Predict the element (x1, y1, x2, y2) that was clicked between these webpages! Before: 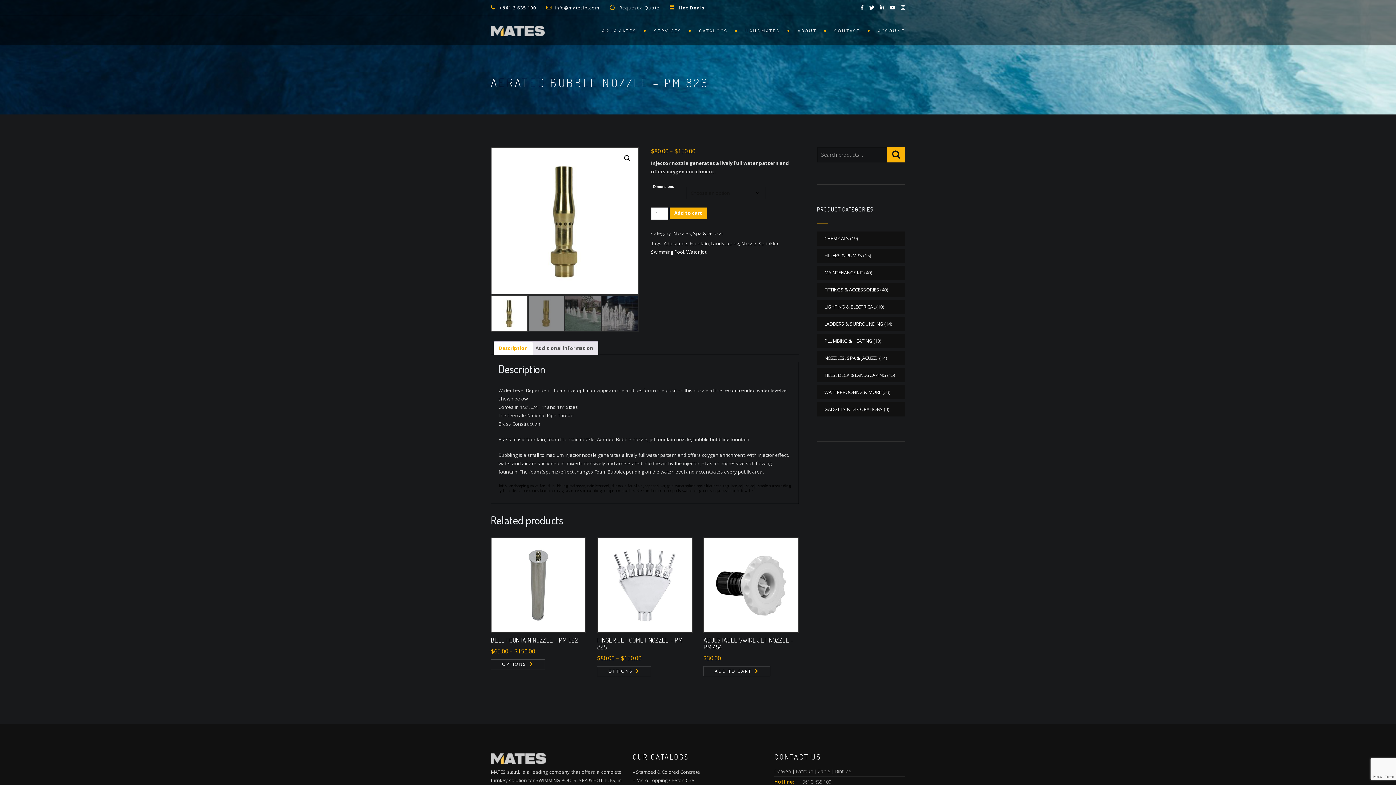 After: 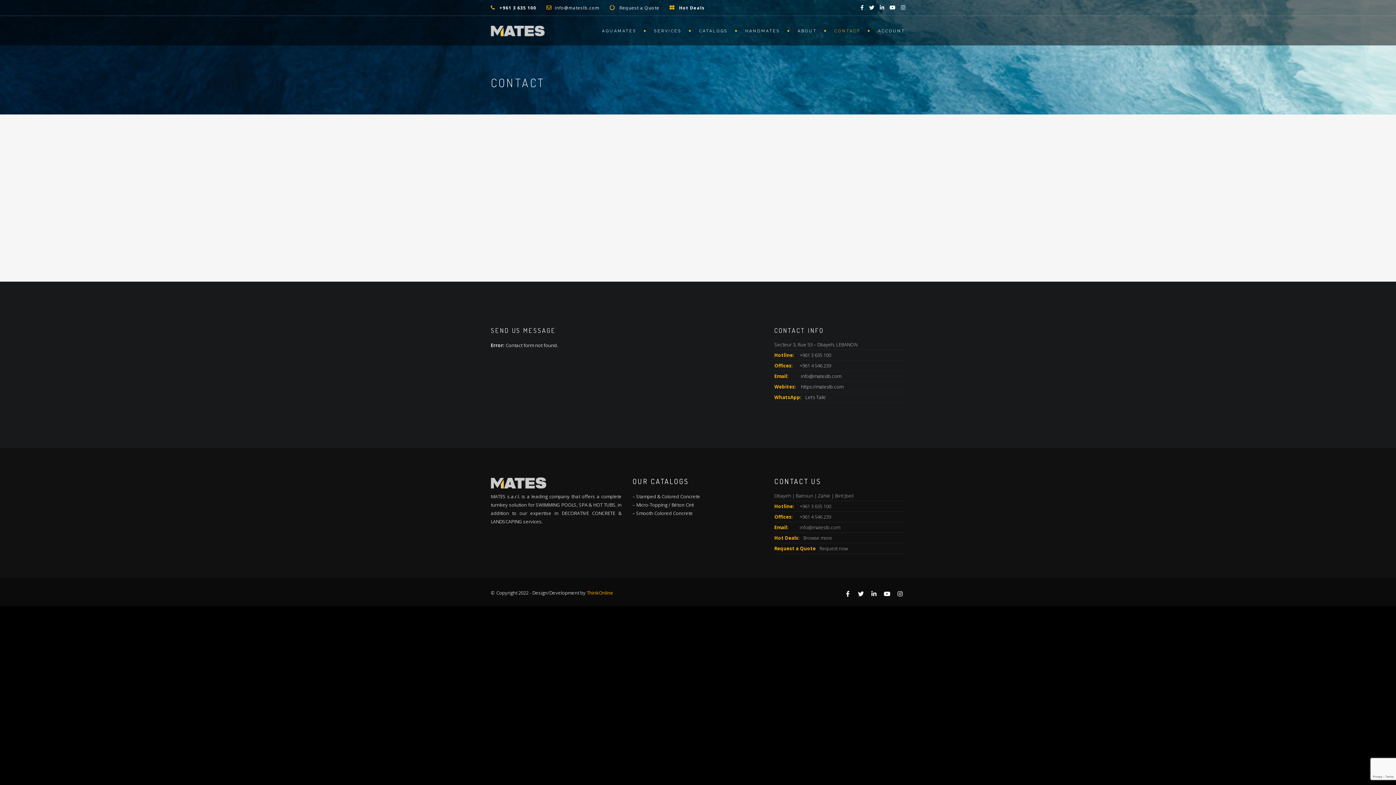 Action: label: CONTACT bbox: (827, 16, 870, 45)